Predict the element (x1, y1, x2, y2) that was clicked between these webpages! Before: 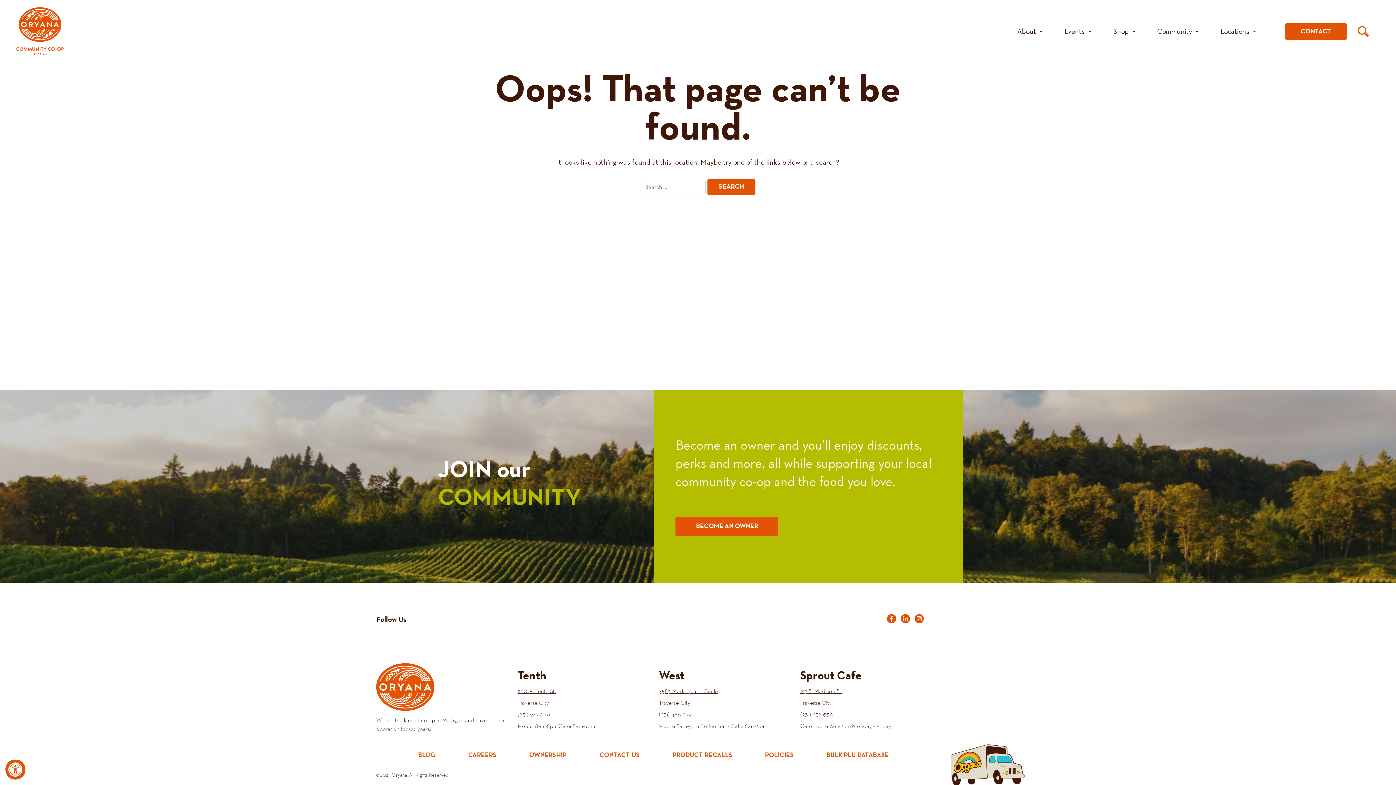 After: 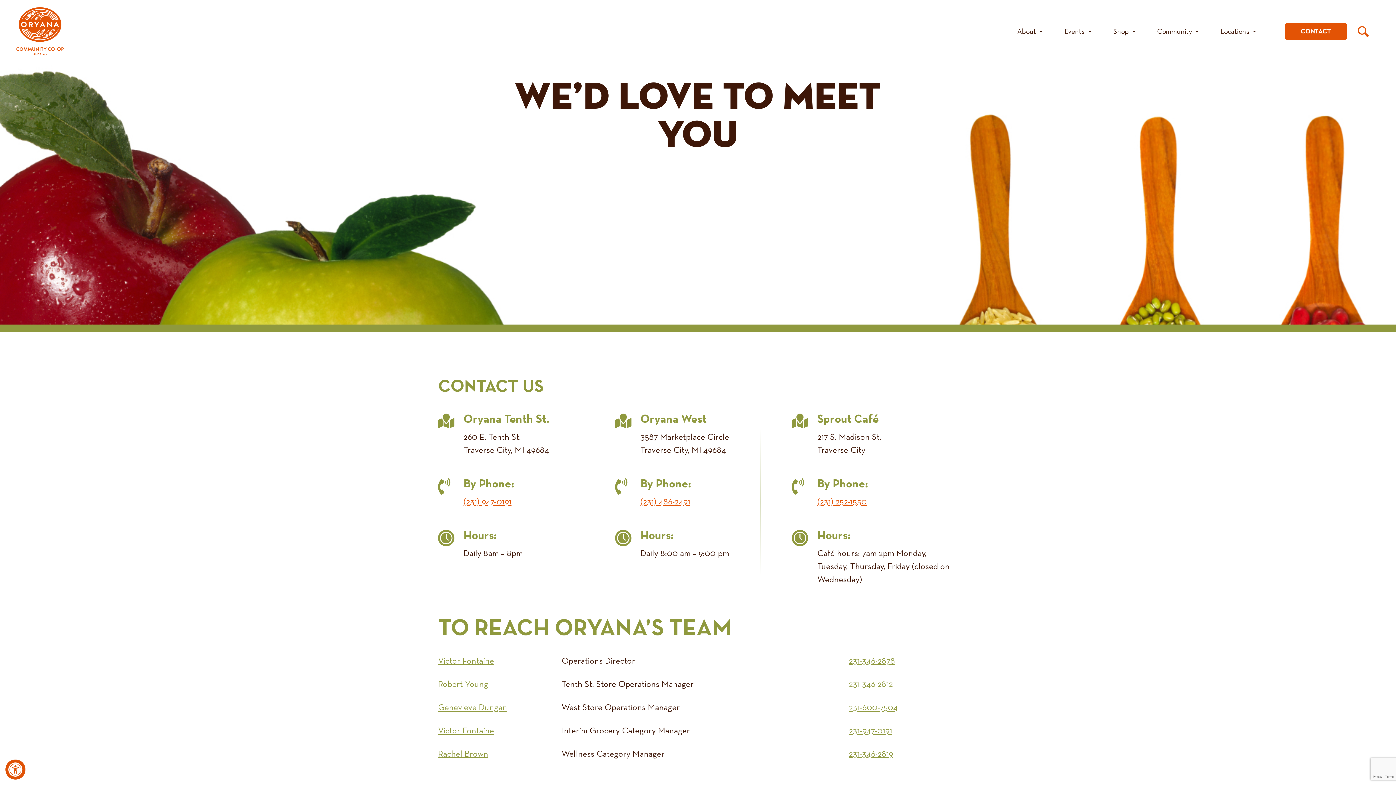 Action: bbox: (599, 752, 639, 758) label: CONTACT US